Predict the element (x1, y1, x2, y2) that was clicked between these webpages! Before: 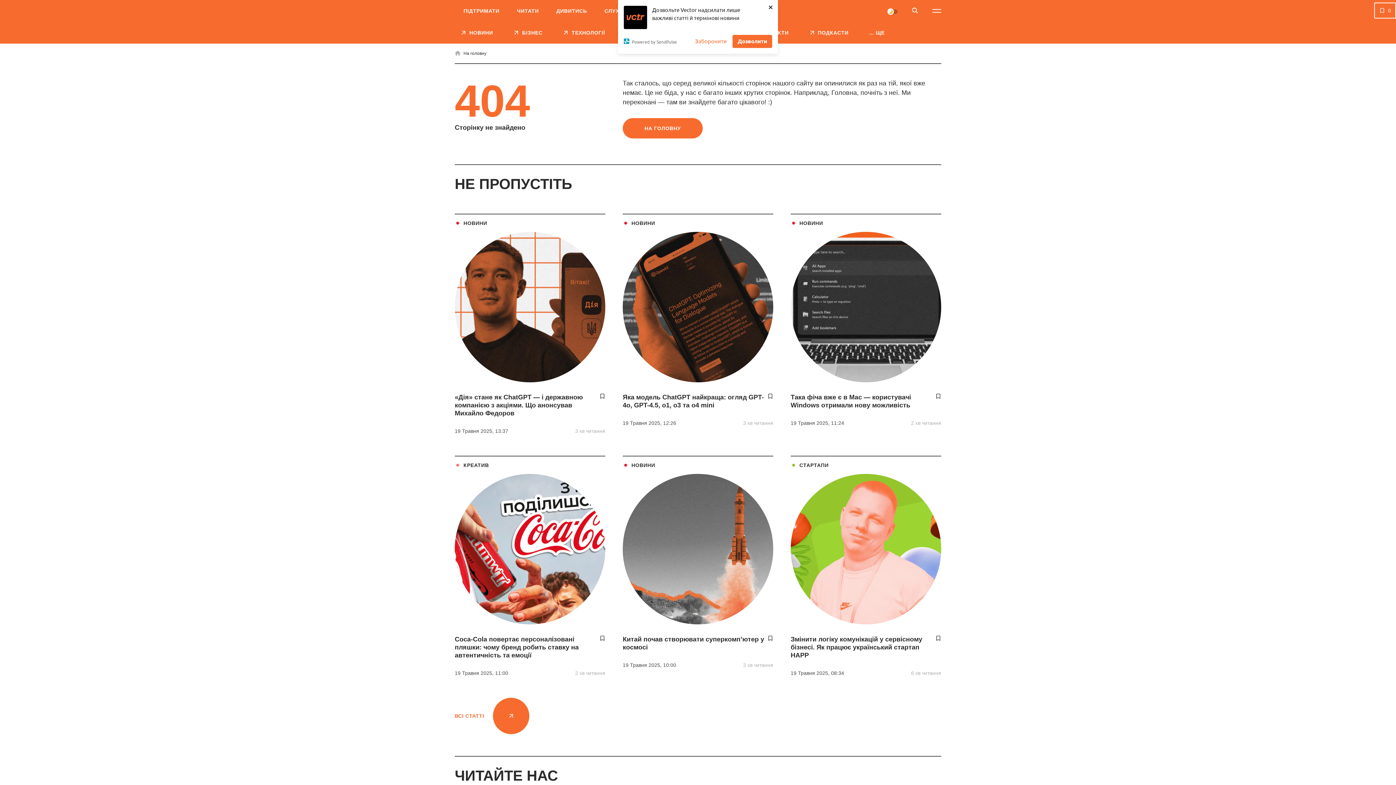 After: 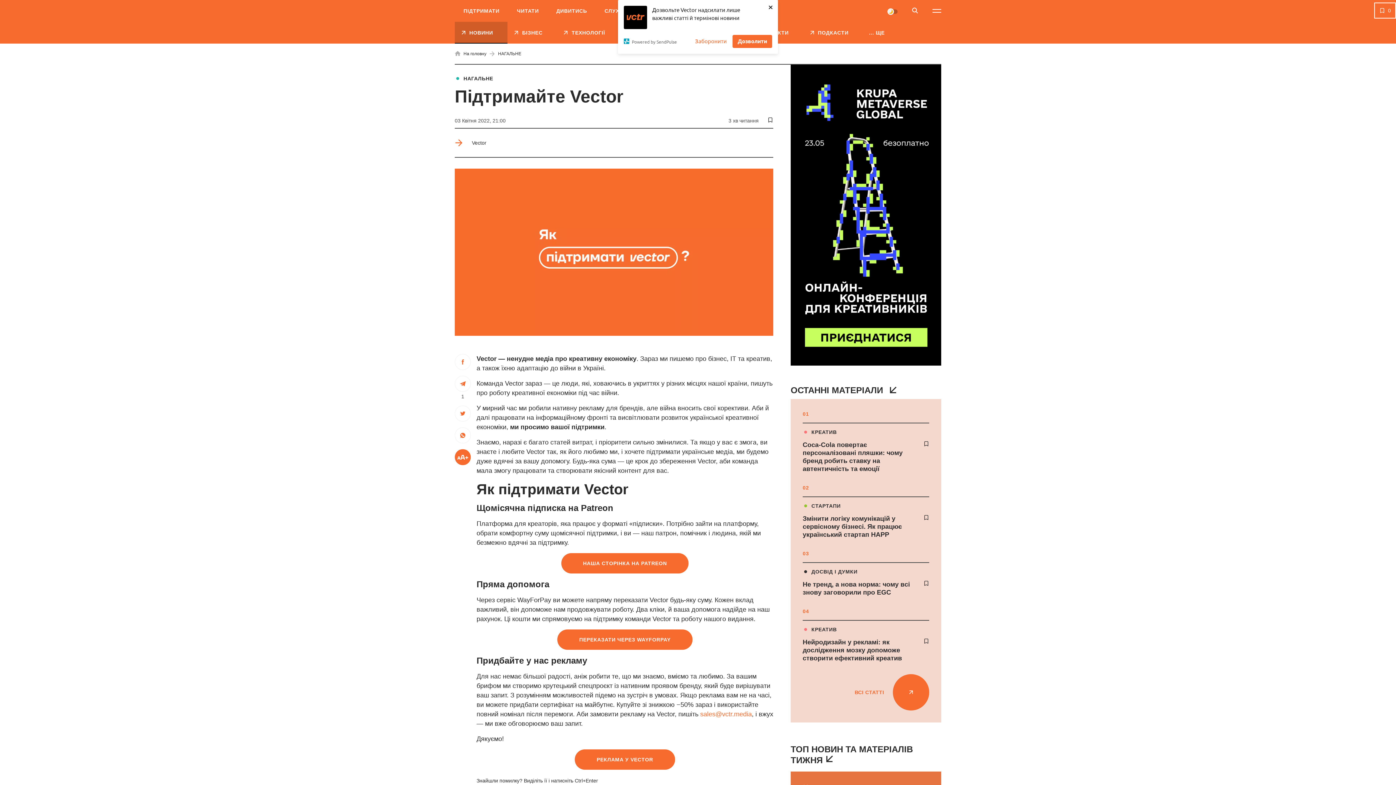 Action: label: ПІДТРИМАТИ bbox: (454, 0, 508, 21)